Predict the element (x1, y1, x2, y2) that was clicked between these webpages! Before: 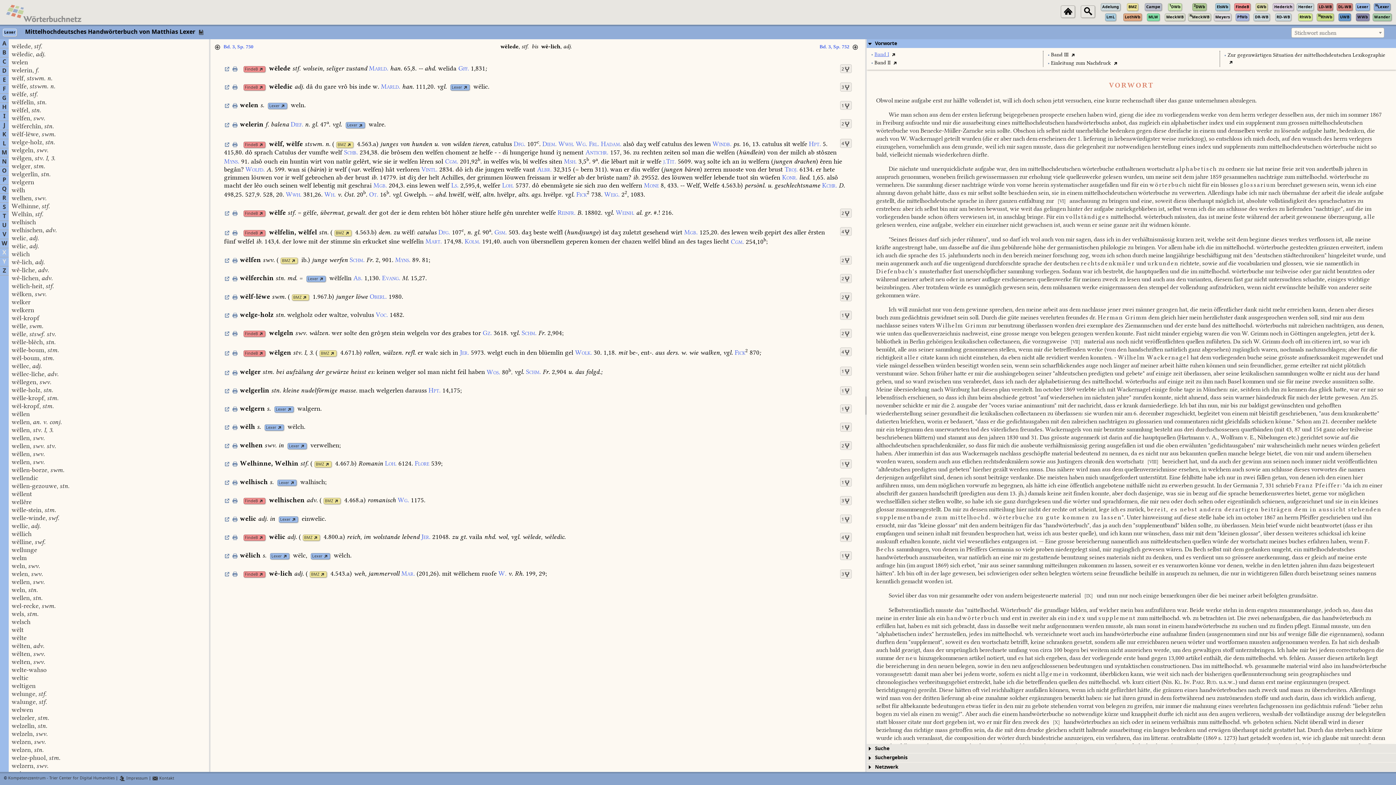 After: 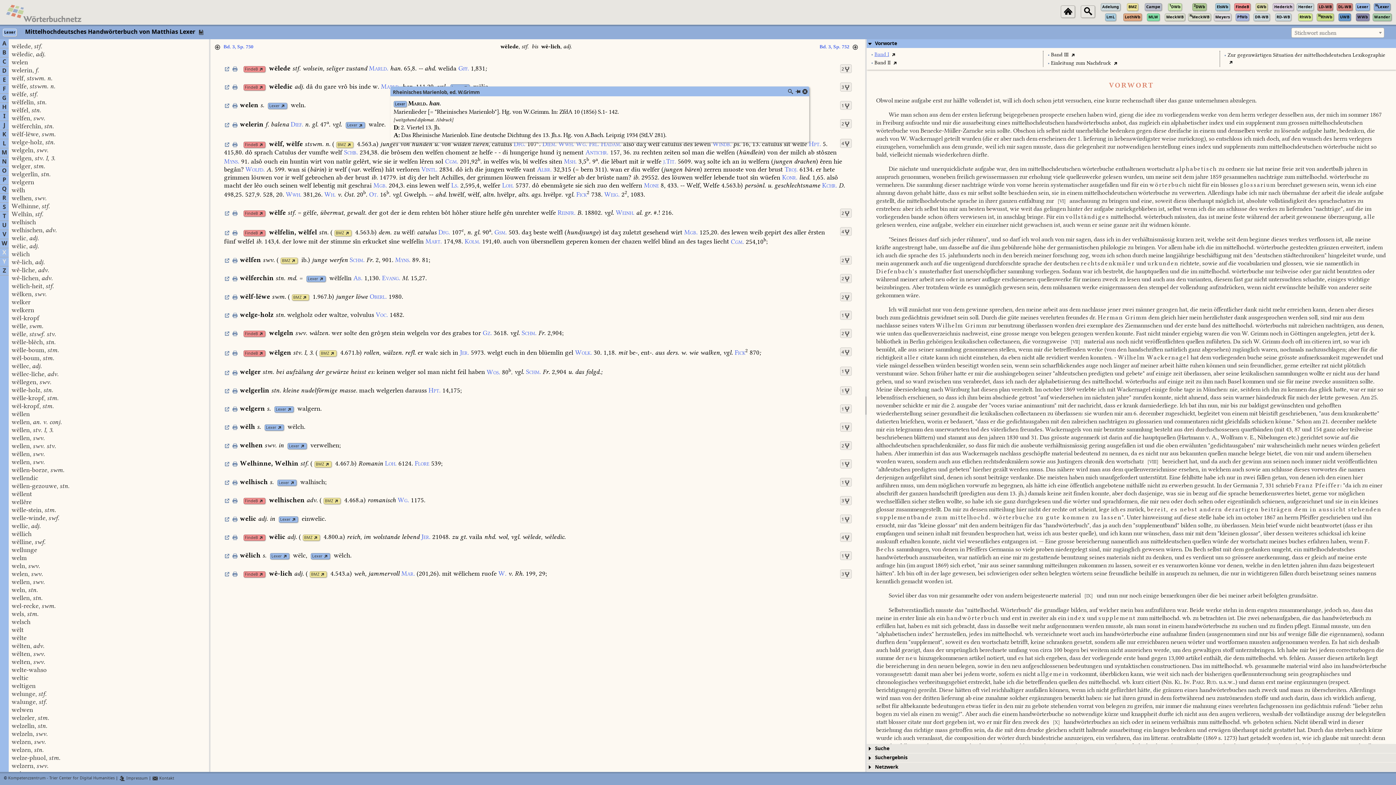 Action: bbox: (381, 82, 435, 90) label: Marld. han. 111,20.